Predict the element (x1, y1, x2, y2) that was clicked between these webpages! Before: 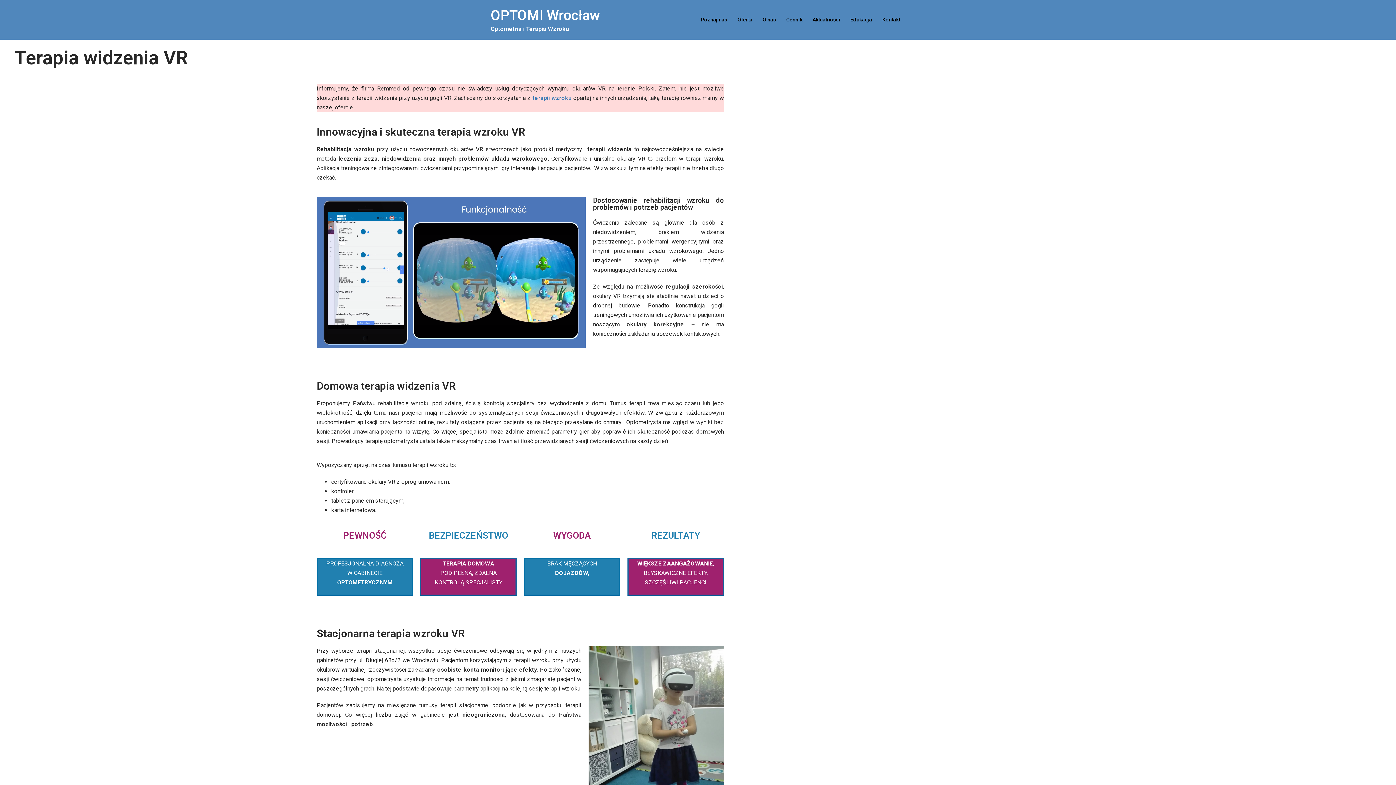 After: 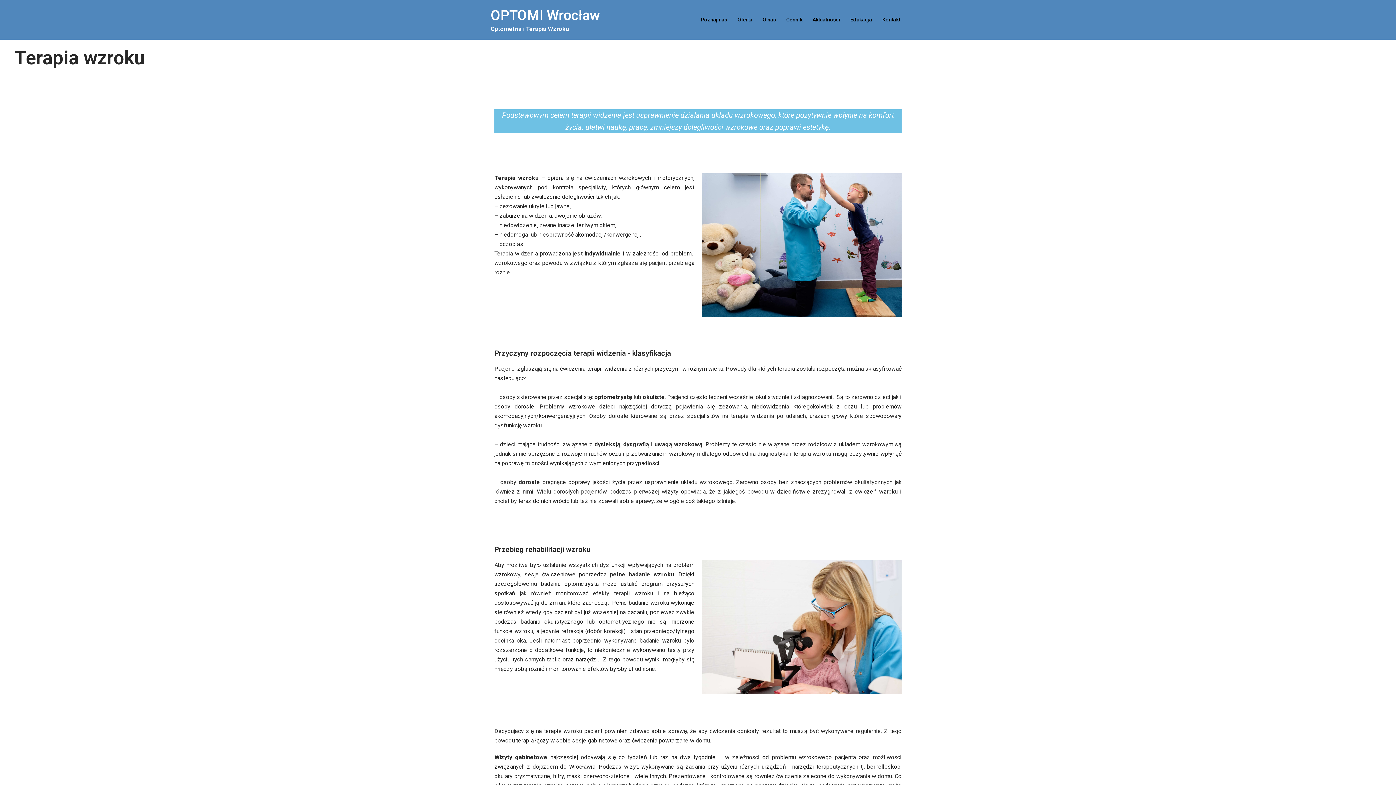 Action: label: terapii wzroku bbox: (532, 94, 571, 101)